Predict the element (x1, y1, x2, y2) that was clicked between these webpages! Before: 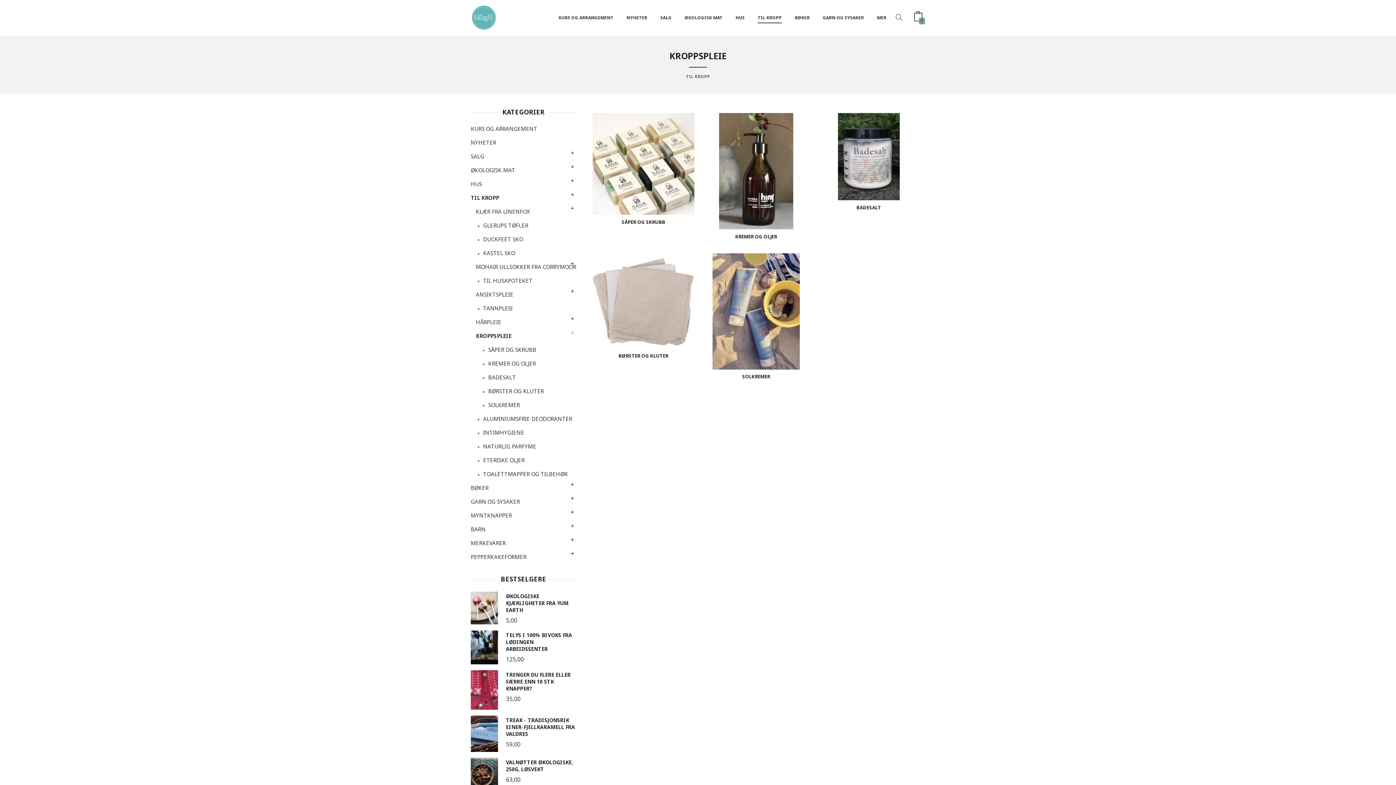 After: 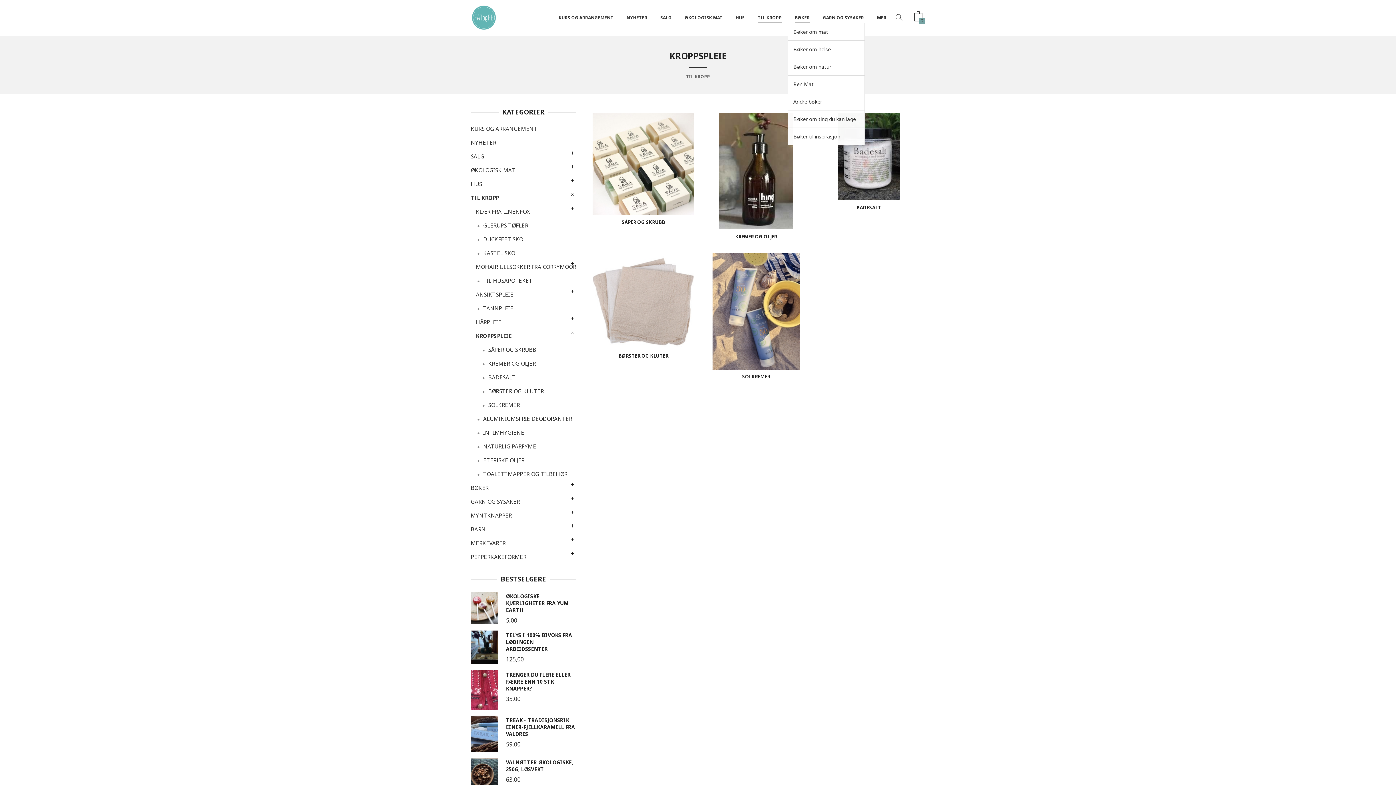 Action: bbox: (795, 12, 809, 23) label: BØKER